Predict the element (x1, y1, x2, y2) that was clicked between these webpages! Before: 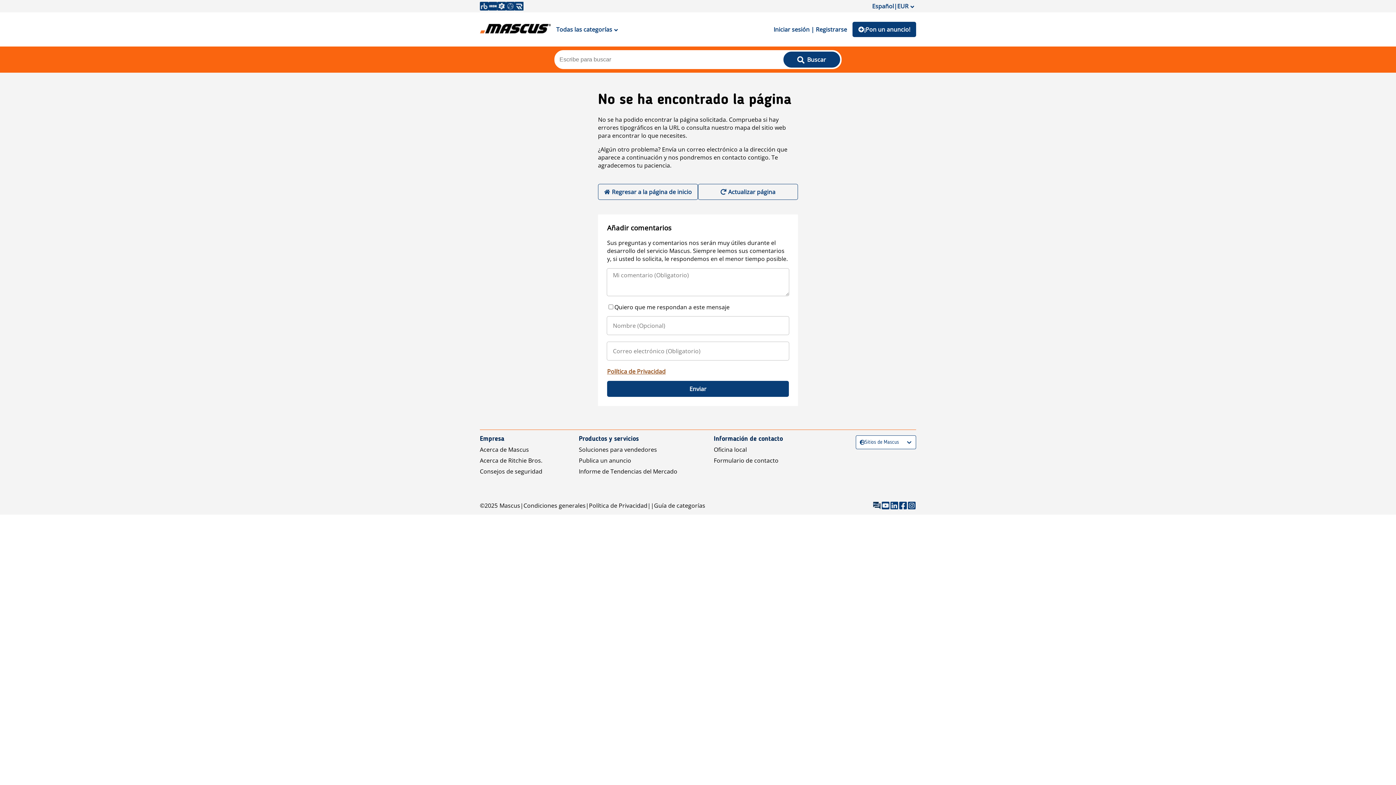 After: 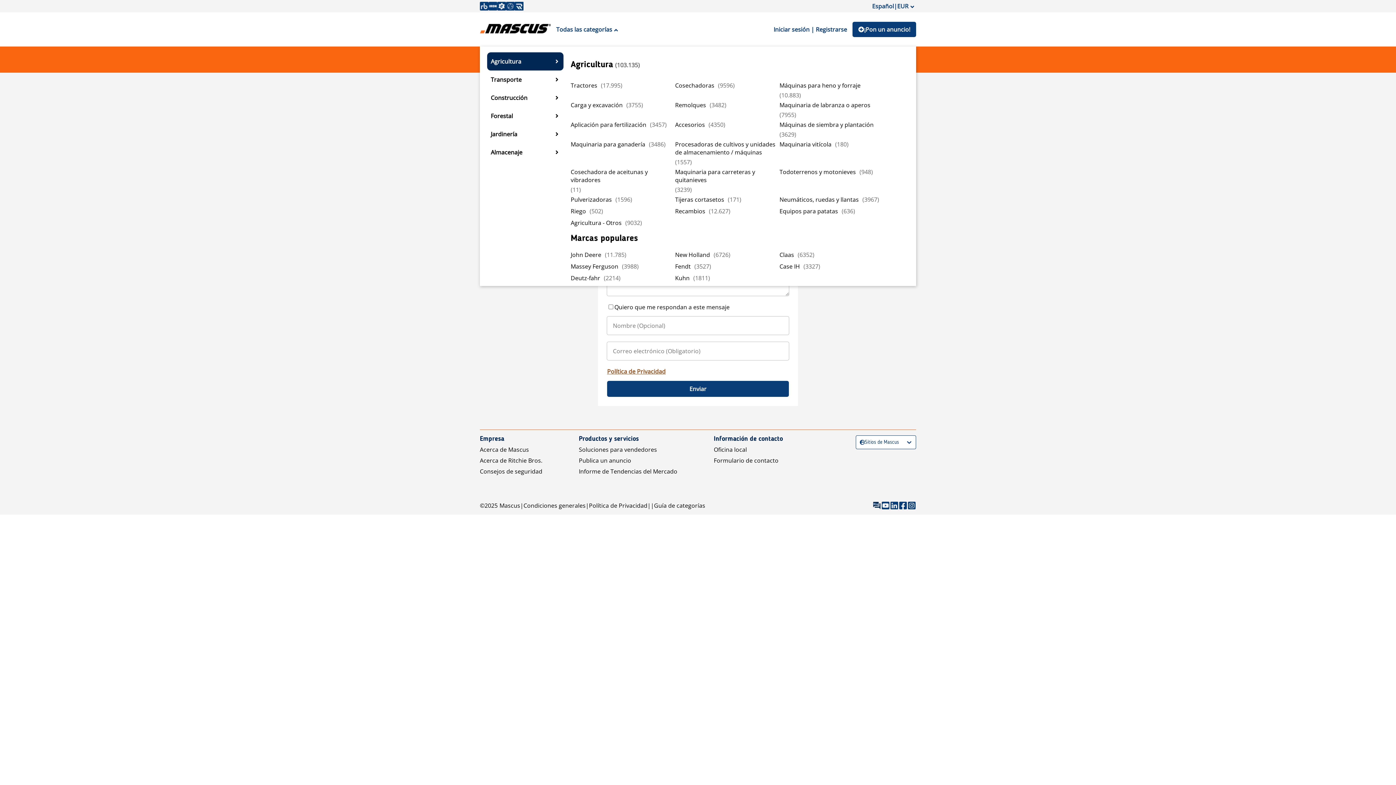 Action: label: Todas las categorías bbox: (550, 21, 623, 37)